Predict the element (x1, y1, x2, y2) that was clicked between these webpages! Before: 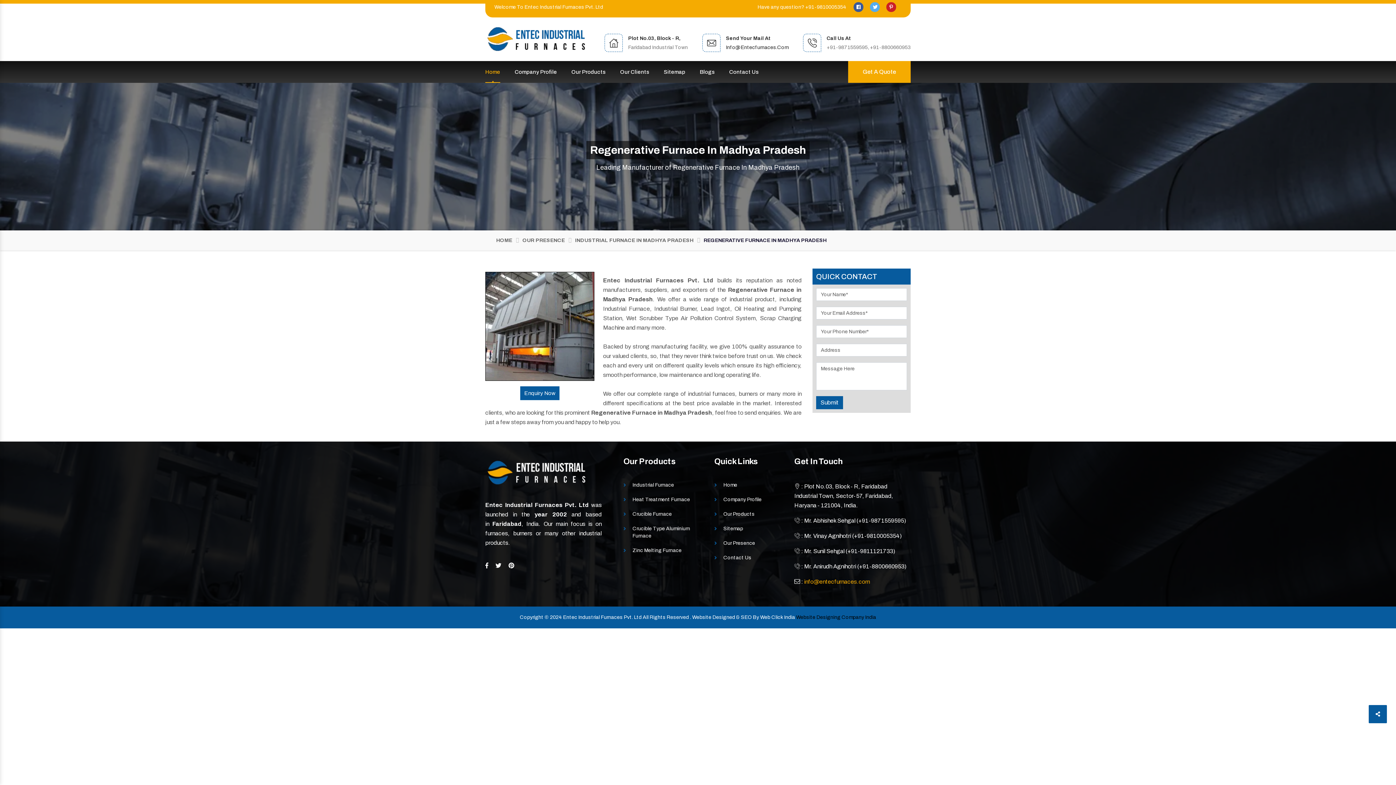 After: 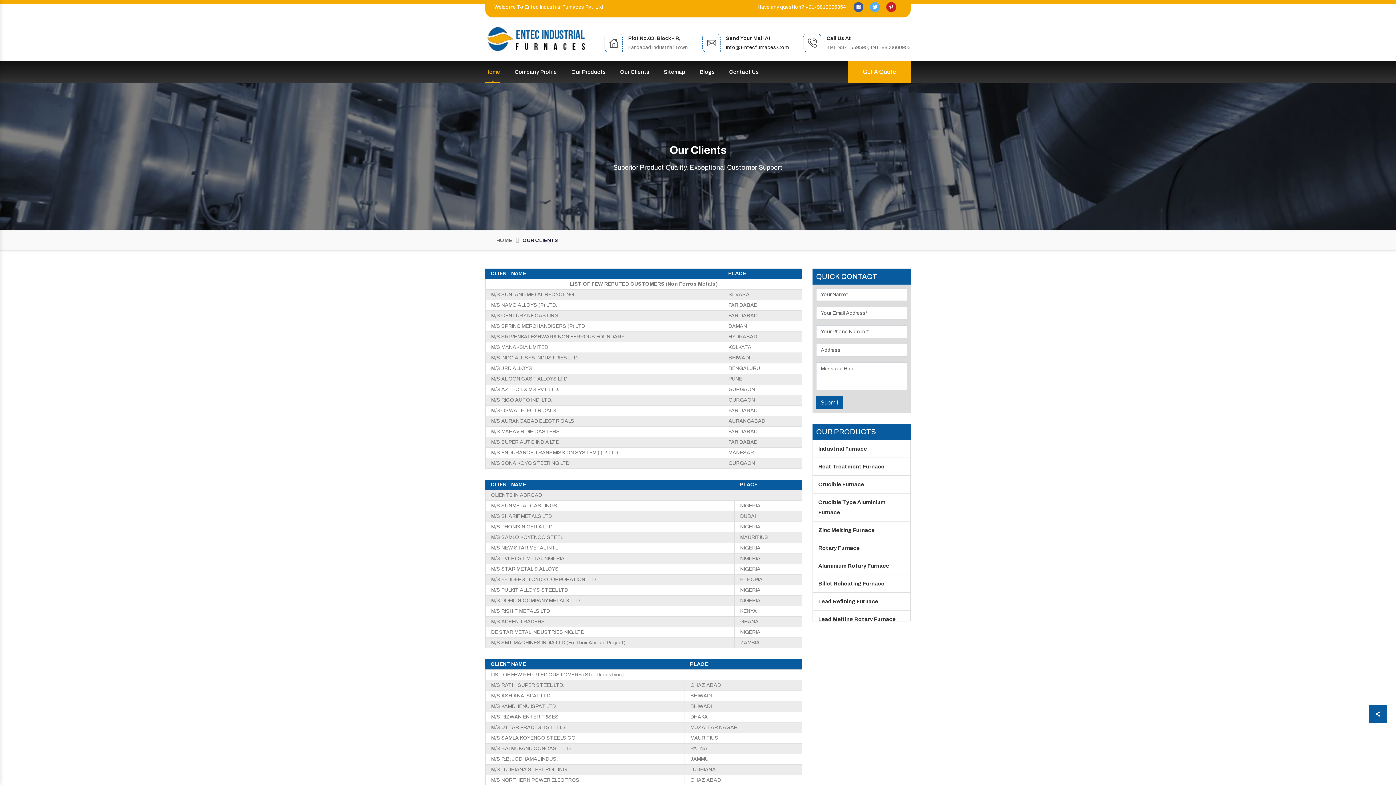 Action: label: Our Clients bbox: (620, 61, 649, 82)